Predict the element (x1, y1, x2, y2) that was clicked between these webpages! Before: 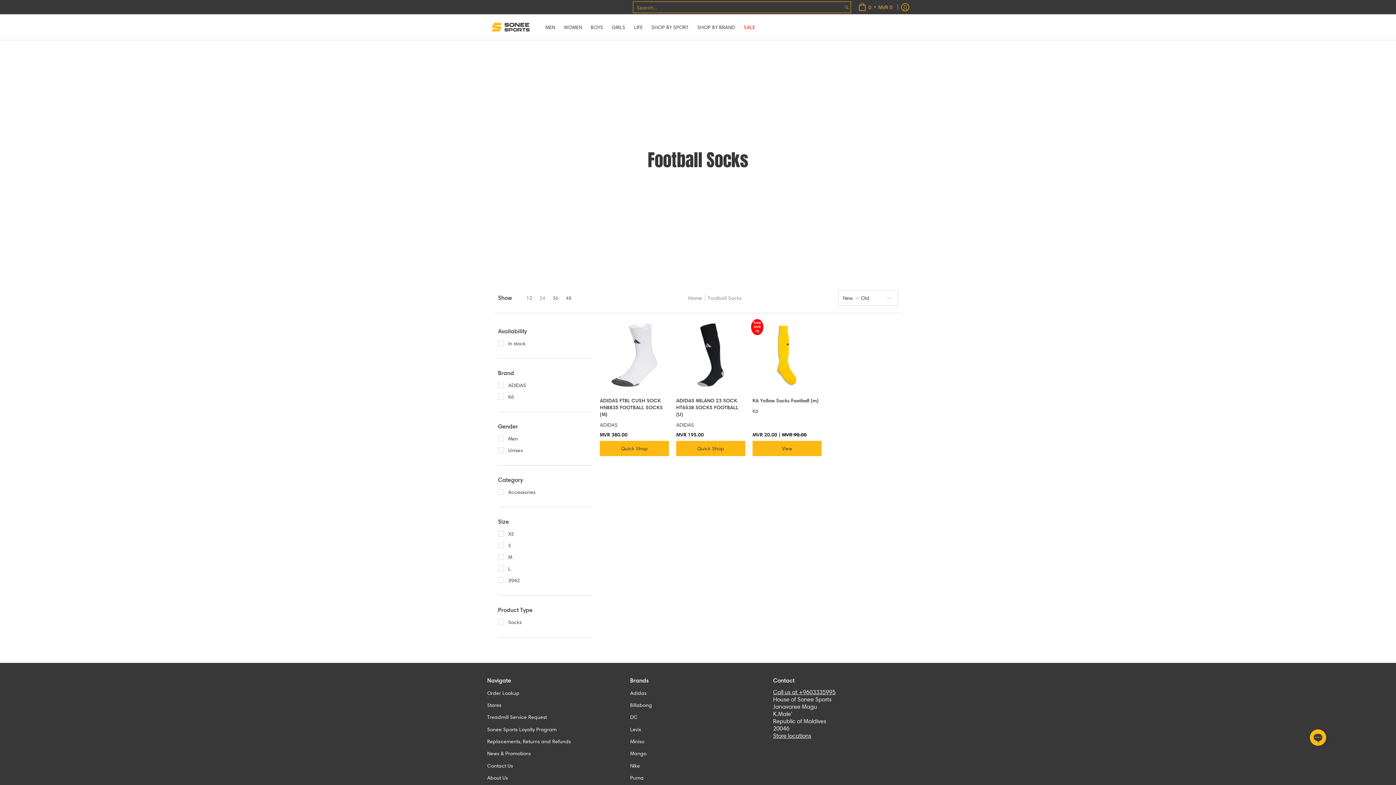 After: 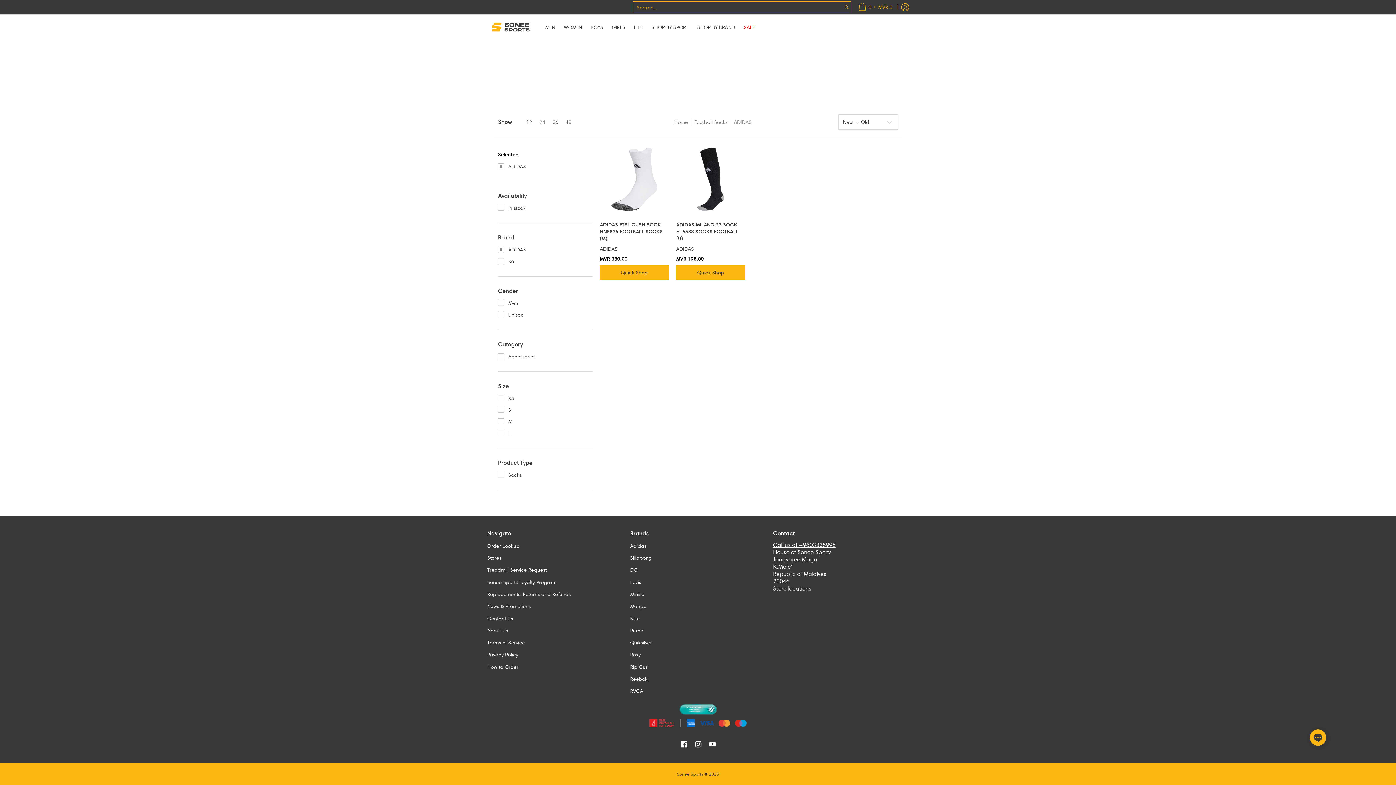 Action: label: ADIDAS bbox: (498, 379, 526, 391)